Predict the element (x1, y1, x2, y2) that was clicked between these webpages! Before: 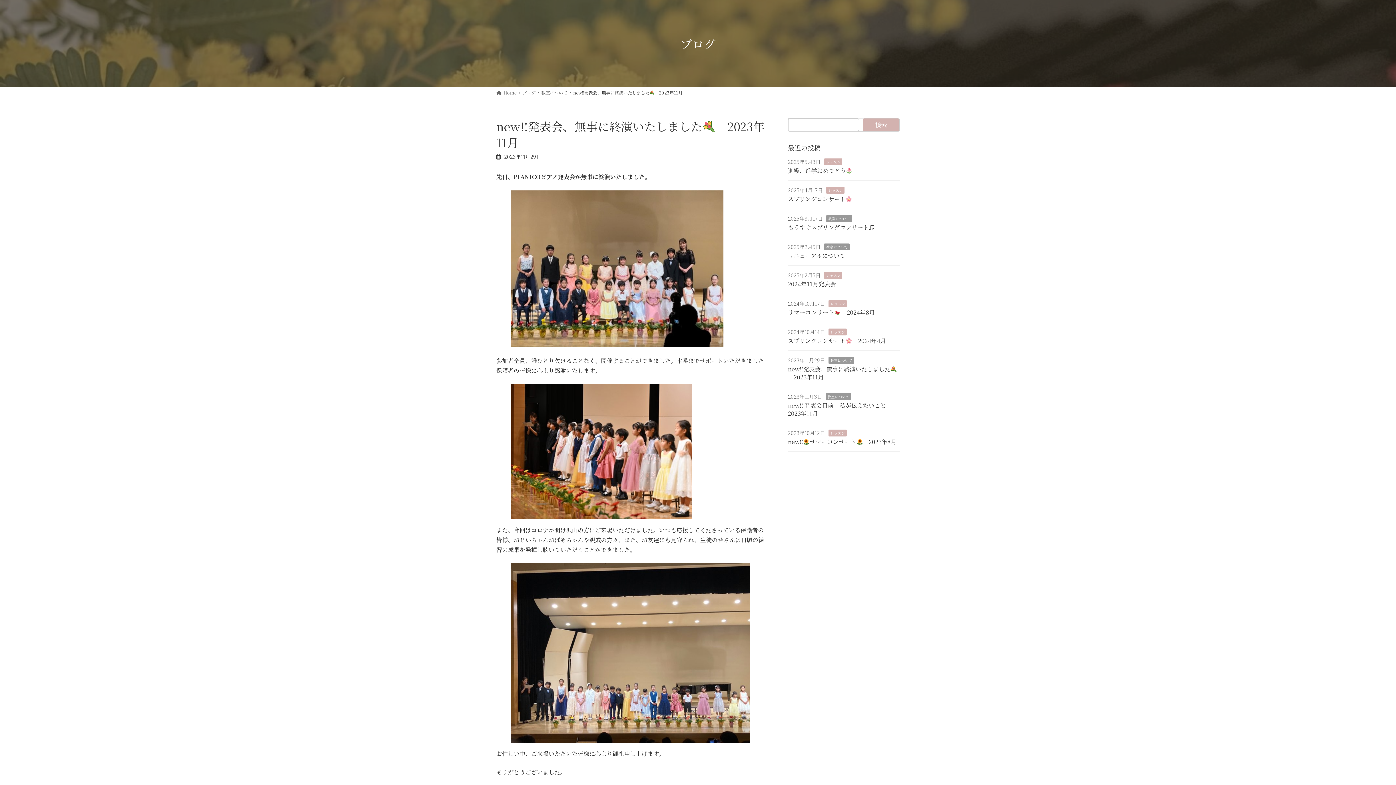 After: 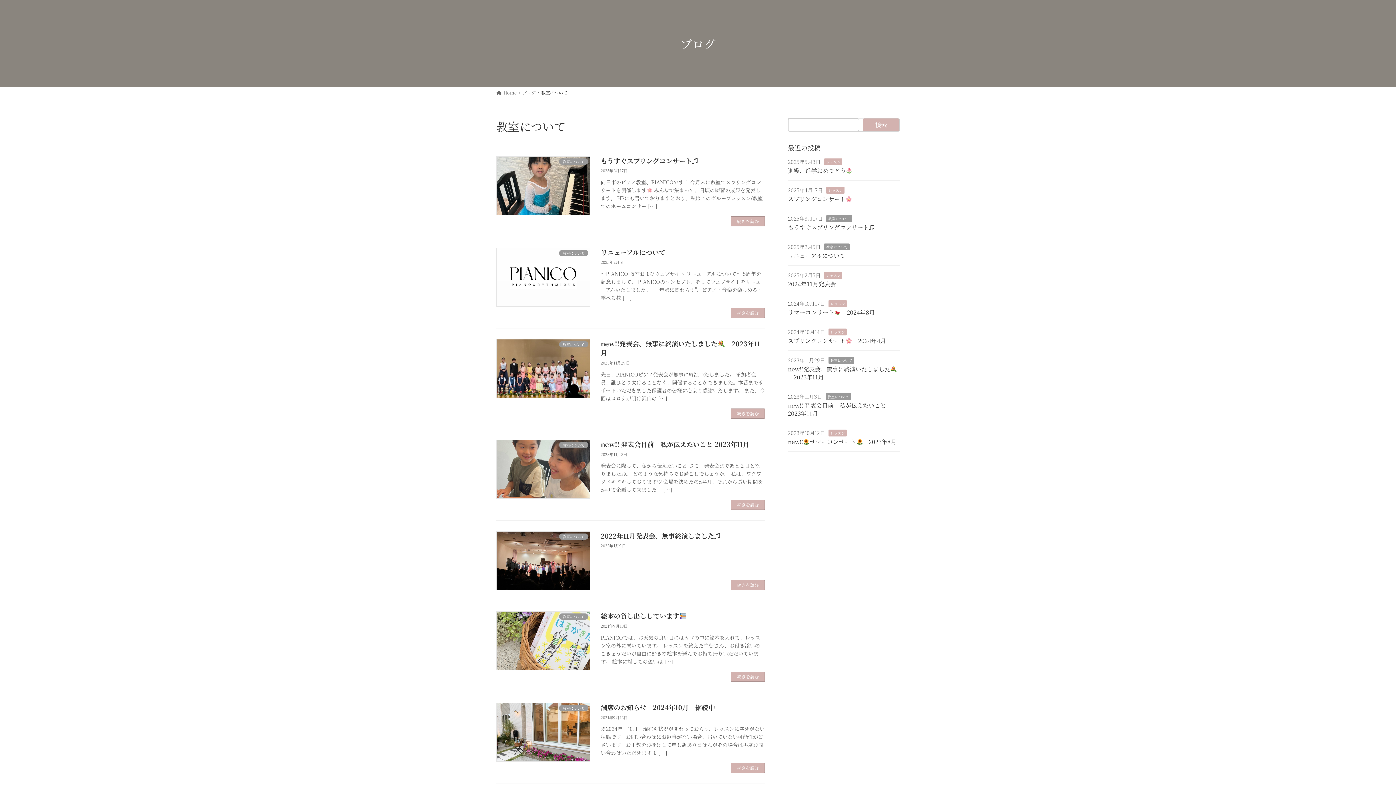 Action: label: 教室について bbox: (541, 89, 567, 95)